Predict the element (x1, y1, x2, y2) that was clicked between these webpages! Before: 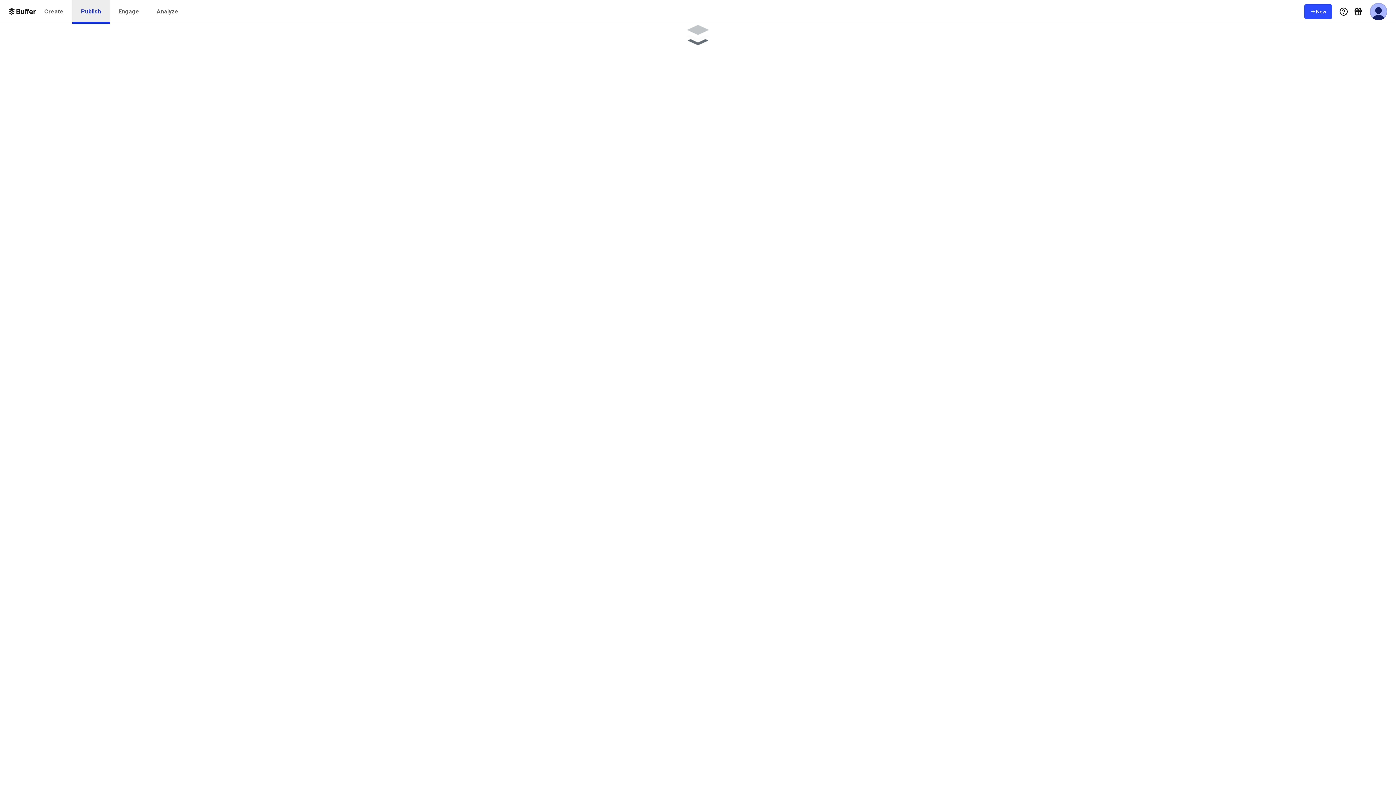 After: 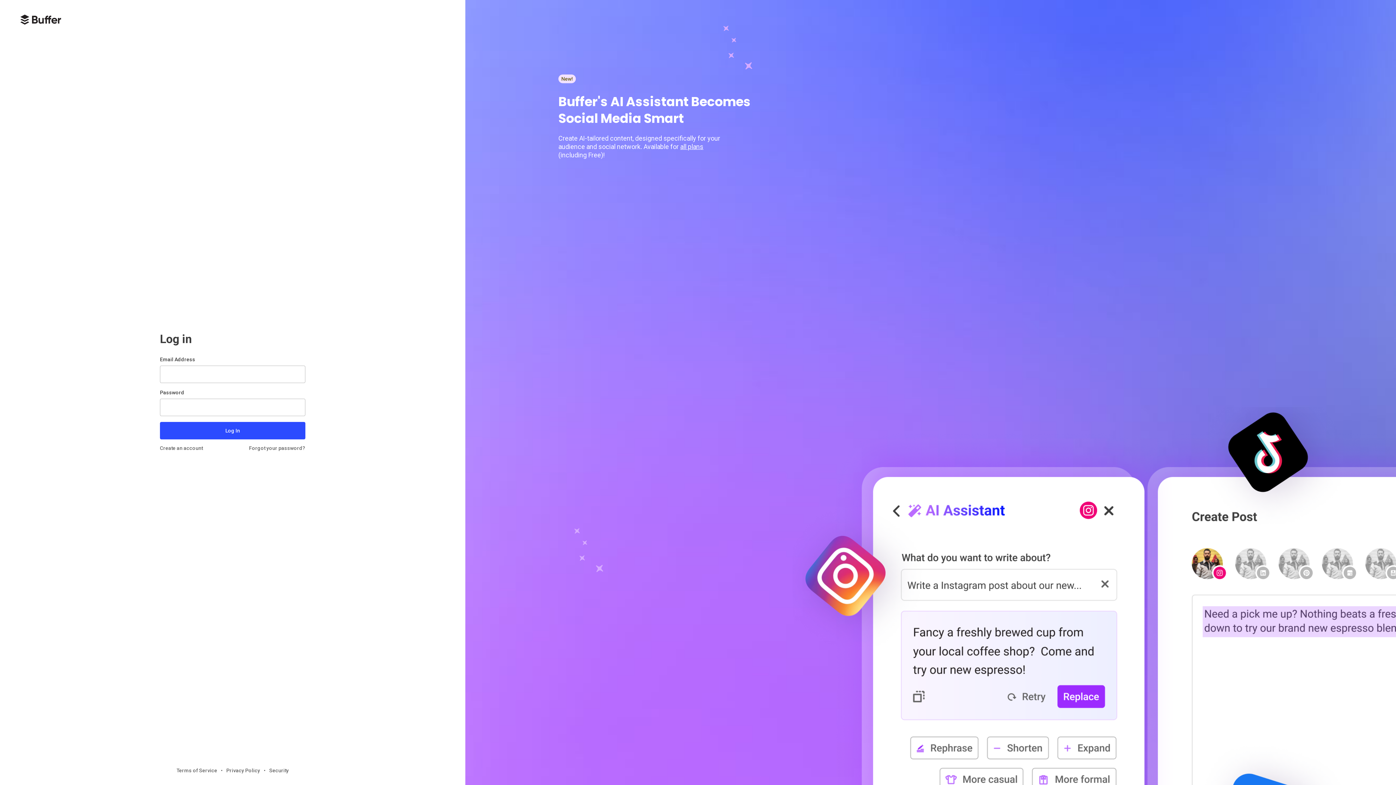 Action: bbox: (148, 0, 187, 23) label: Analyze